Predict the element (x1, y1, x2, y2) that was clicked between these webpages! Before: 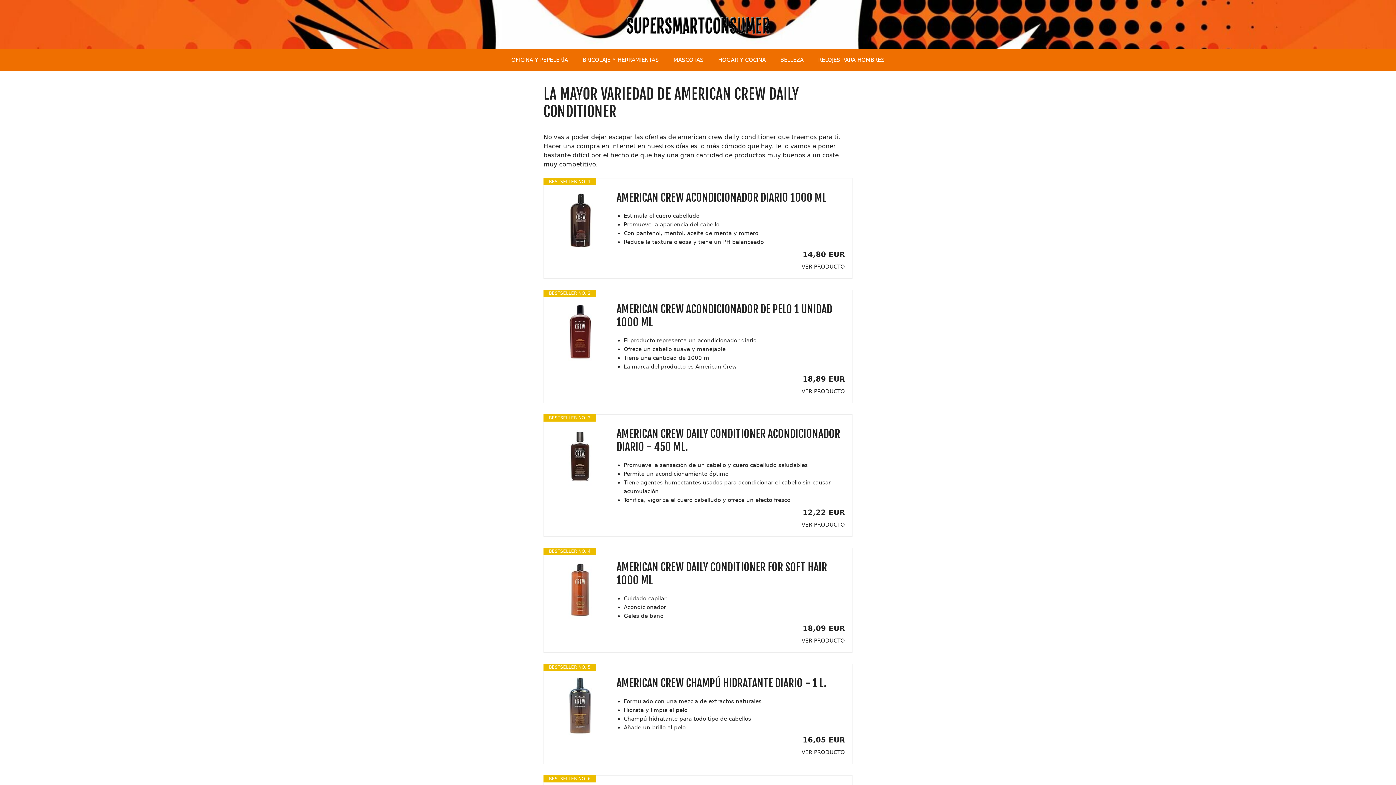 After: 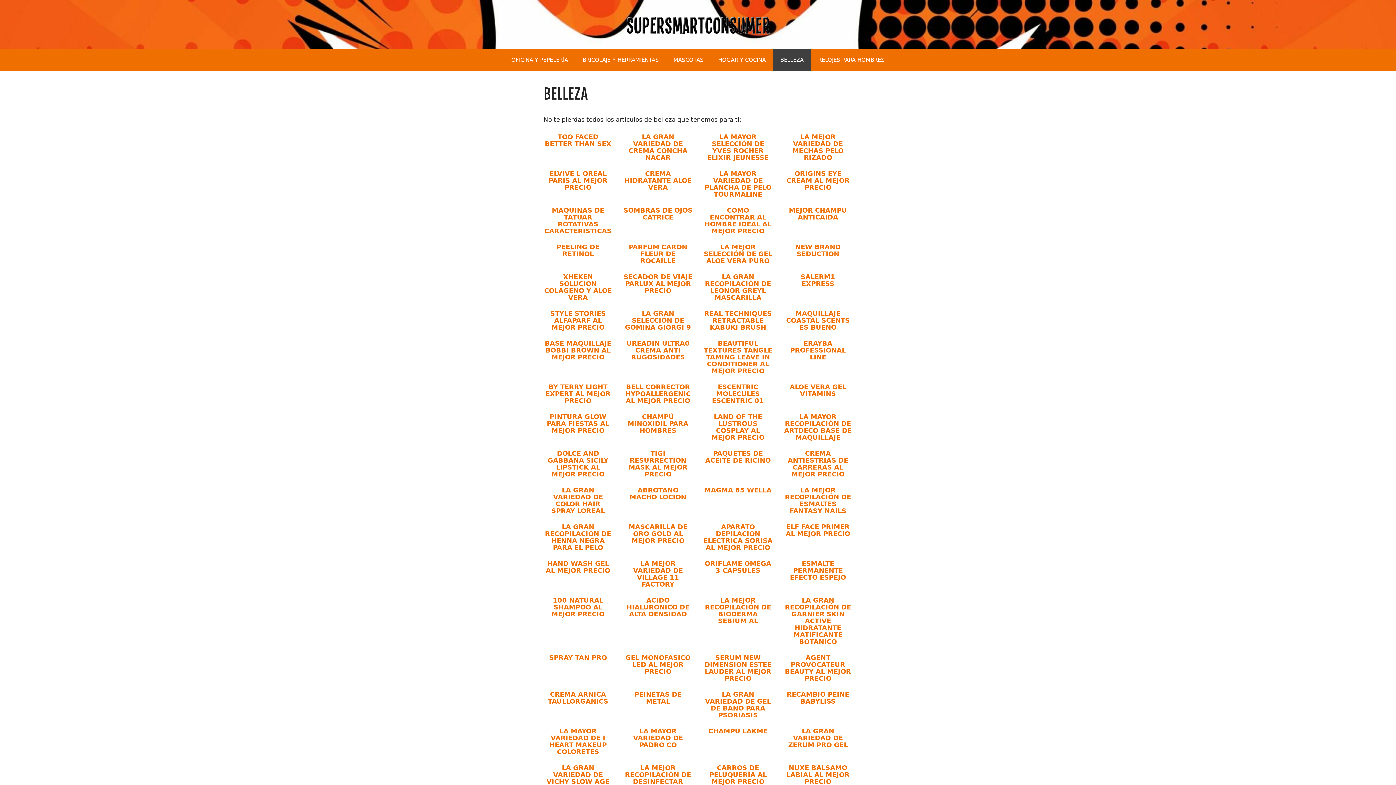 Action: label: BELLEZA bbox: (773, 48, 811, 70)